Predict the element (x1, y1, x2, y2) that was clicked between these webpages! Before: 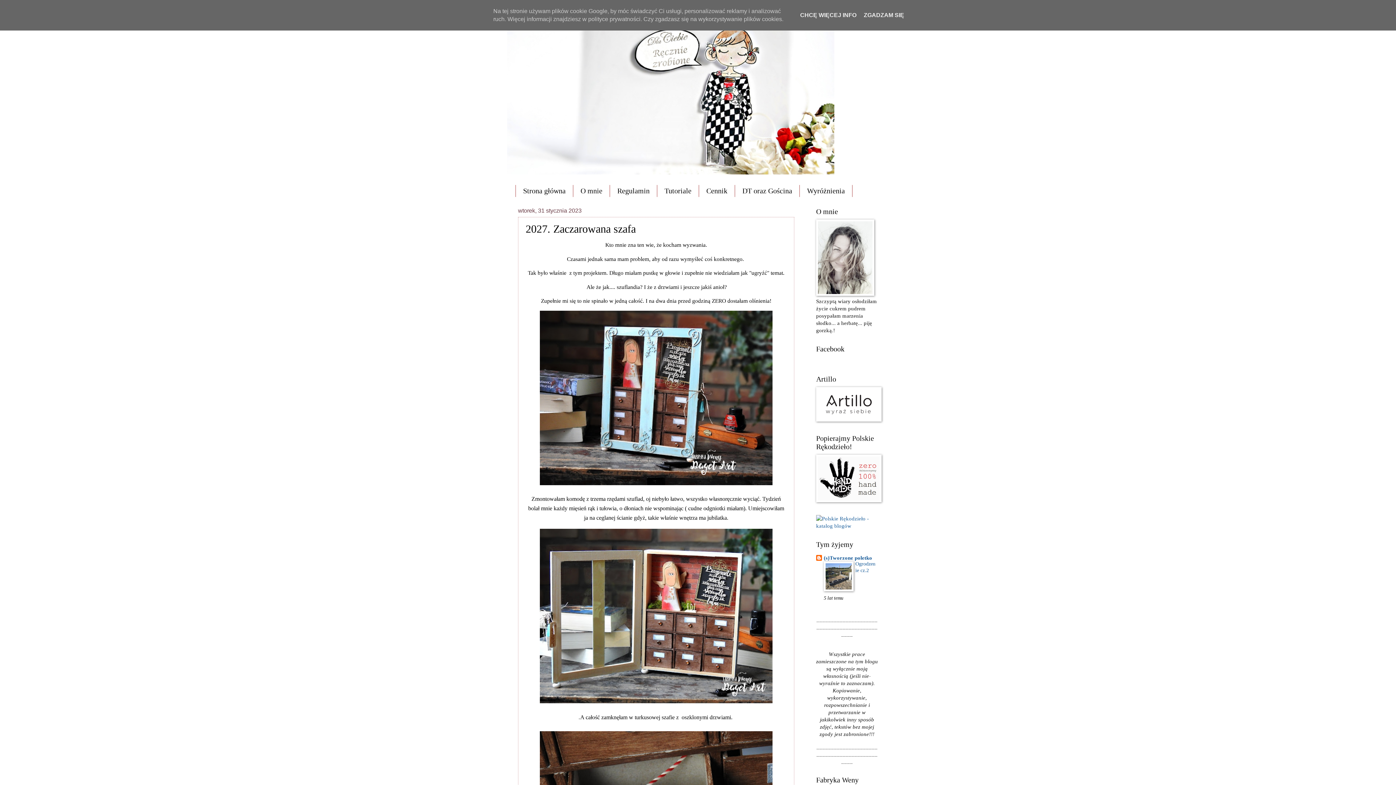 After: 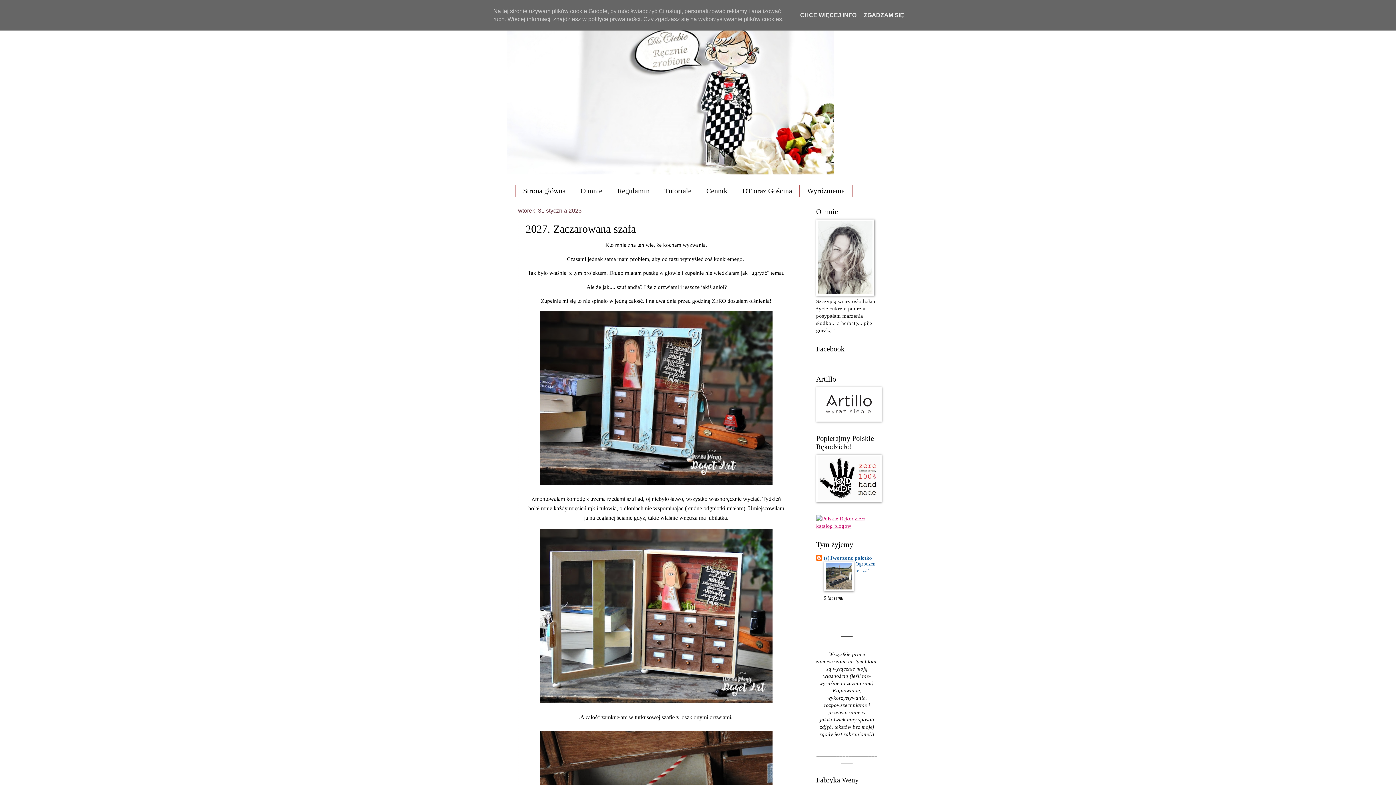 Action: bbox: (816, 523, 878, 529)